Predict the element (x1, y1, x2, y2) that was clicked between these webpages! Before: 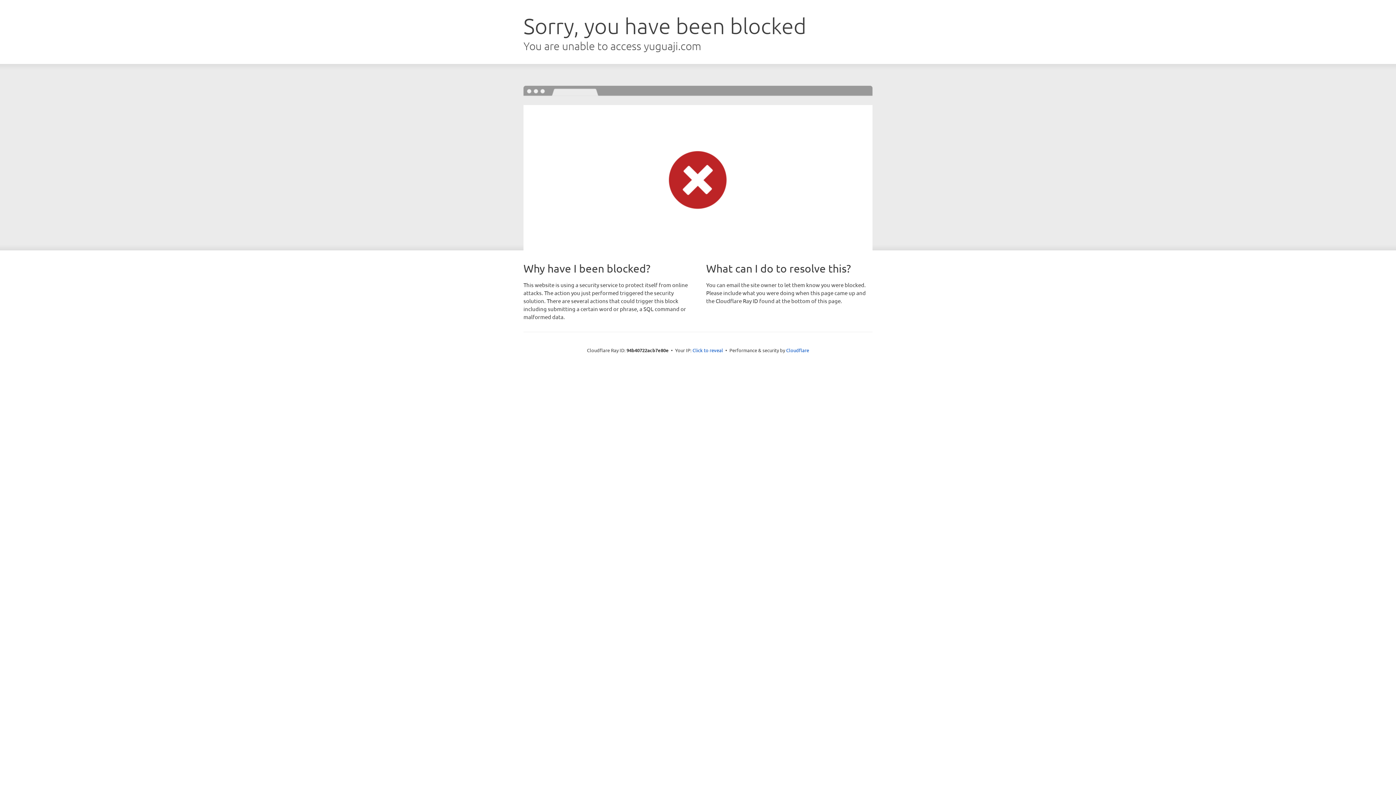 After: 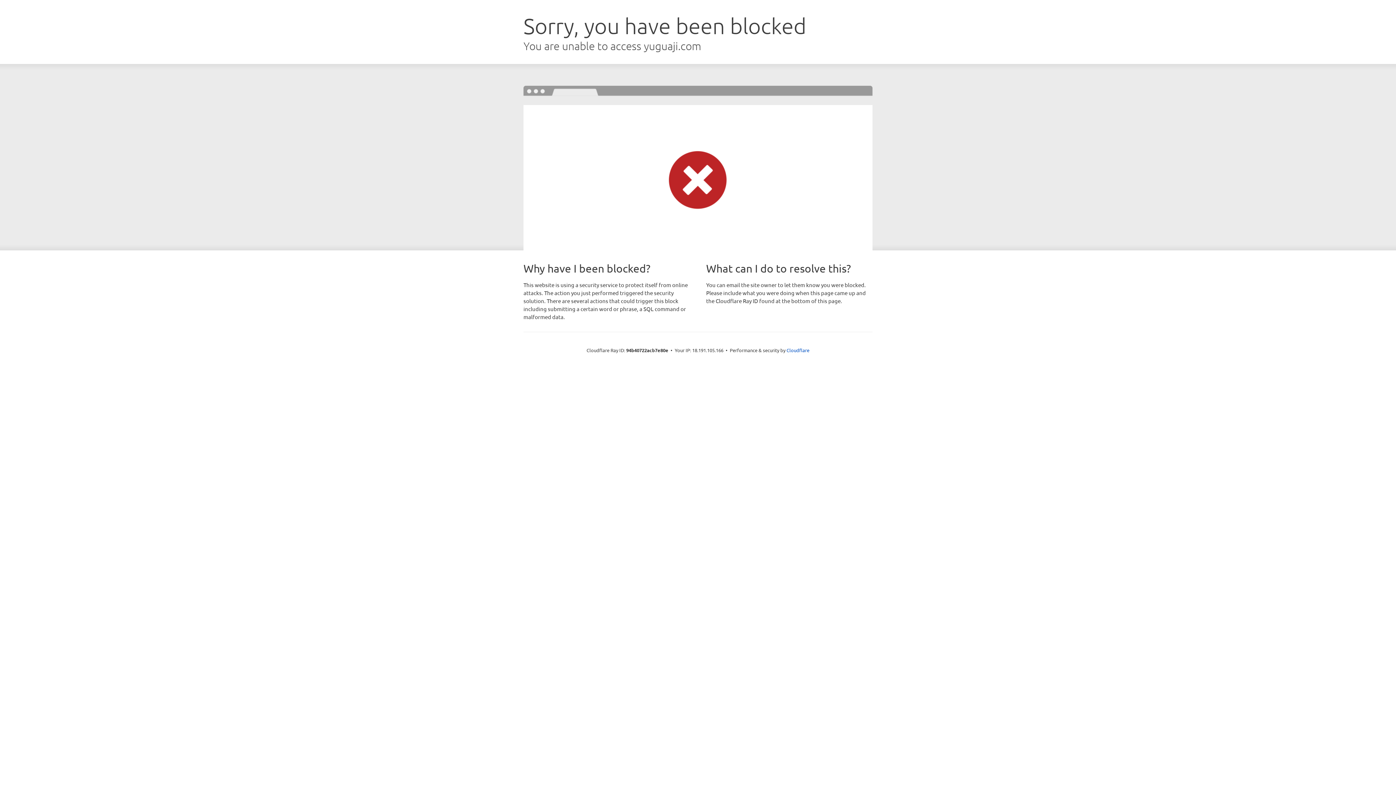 Action: label: Click to reveal bbox: (692, 346, 723, 353)